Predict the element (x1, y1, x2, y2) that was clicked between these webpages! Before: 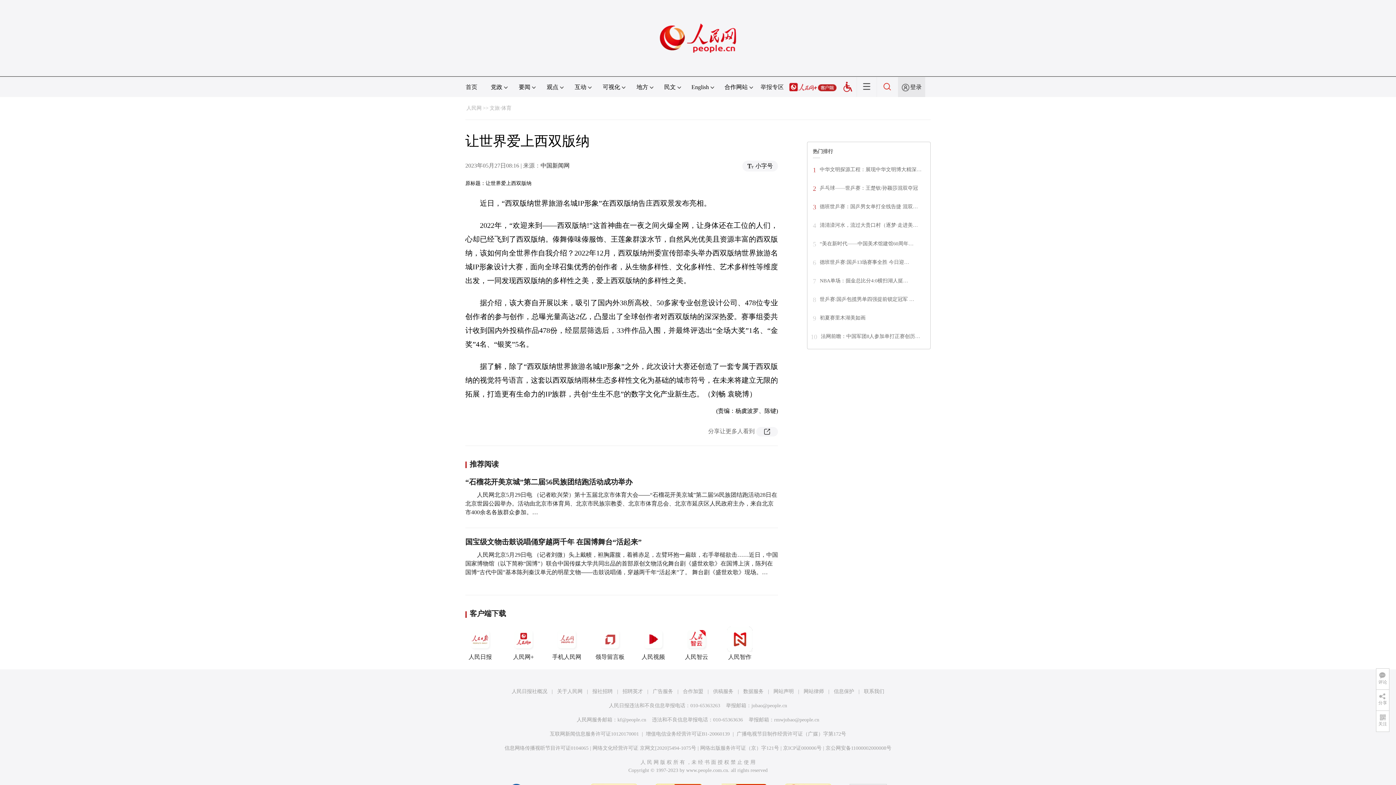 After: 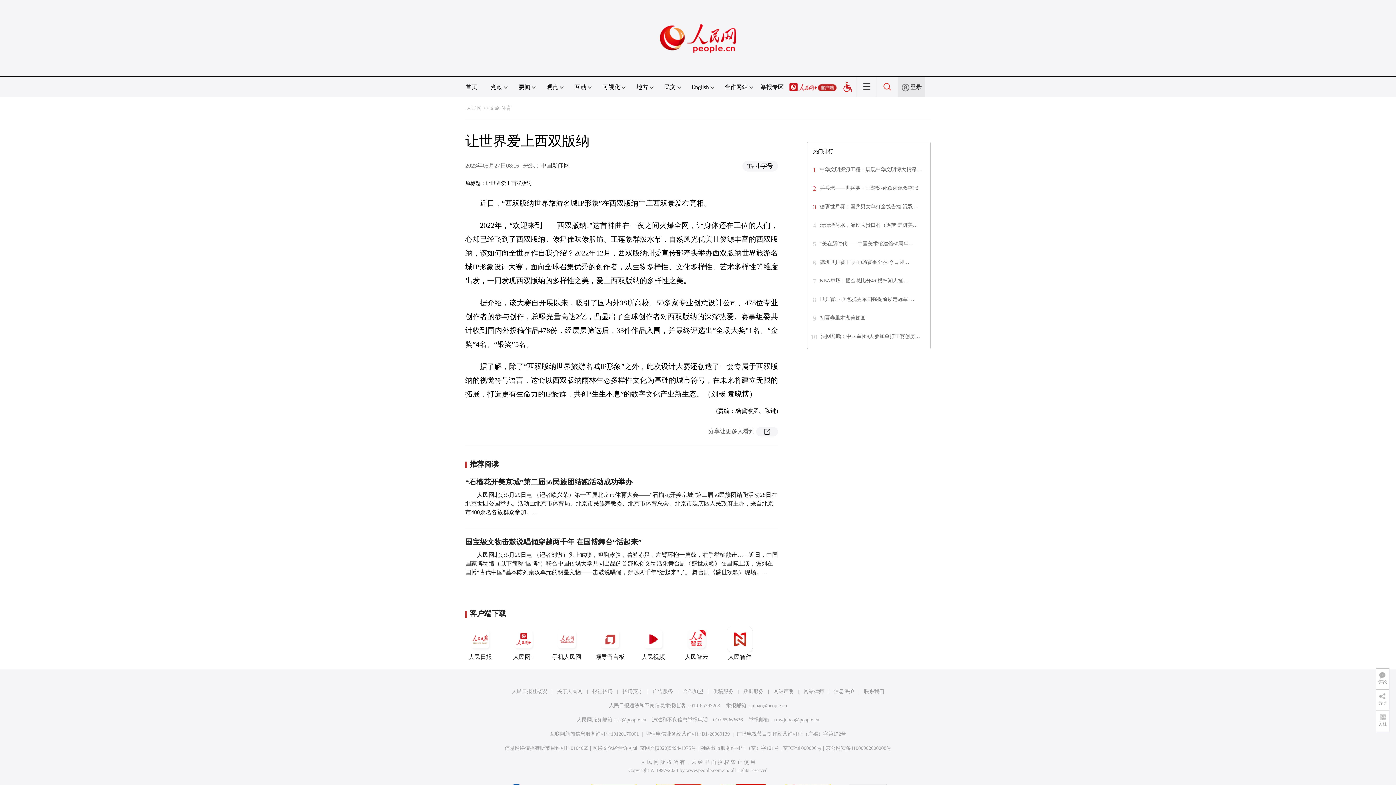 Action: bbox: (646, 731, 730, 737) label: 增值电信业务经营许可证B1-20060139